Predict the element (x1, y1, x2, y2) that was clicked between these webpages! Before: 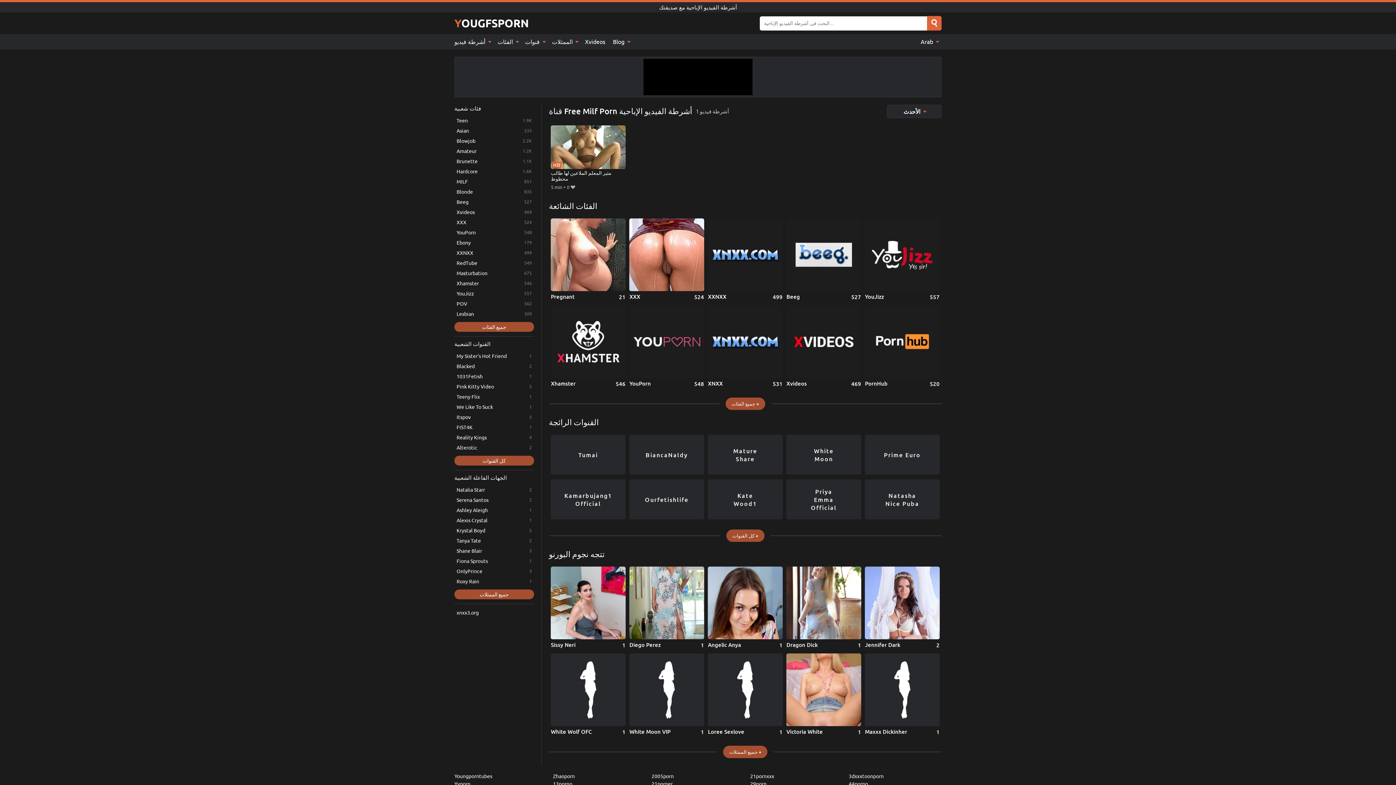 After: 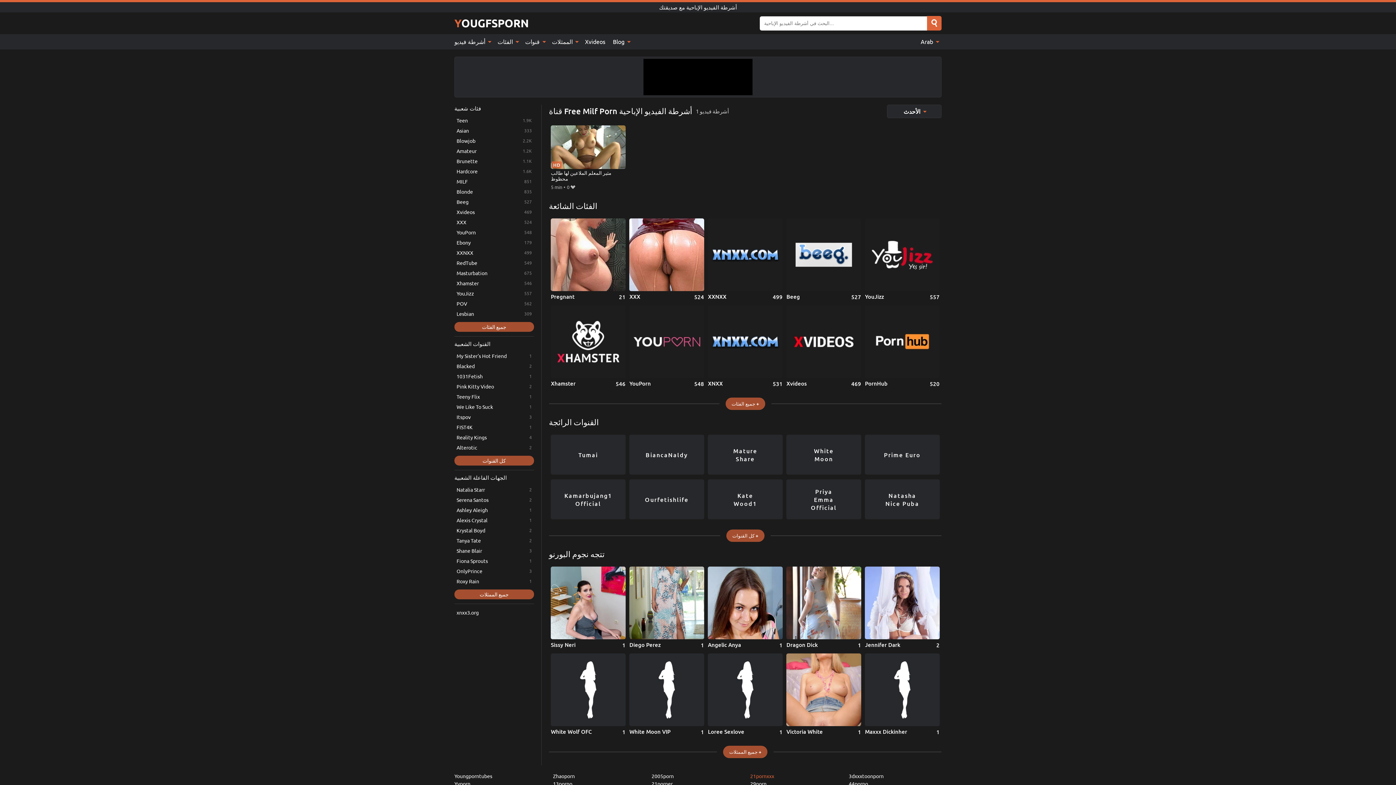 Action: label: 21pornxxx bbox: (750, 773, 843, 779)